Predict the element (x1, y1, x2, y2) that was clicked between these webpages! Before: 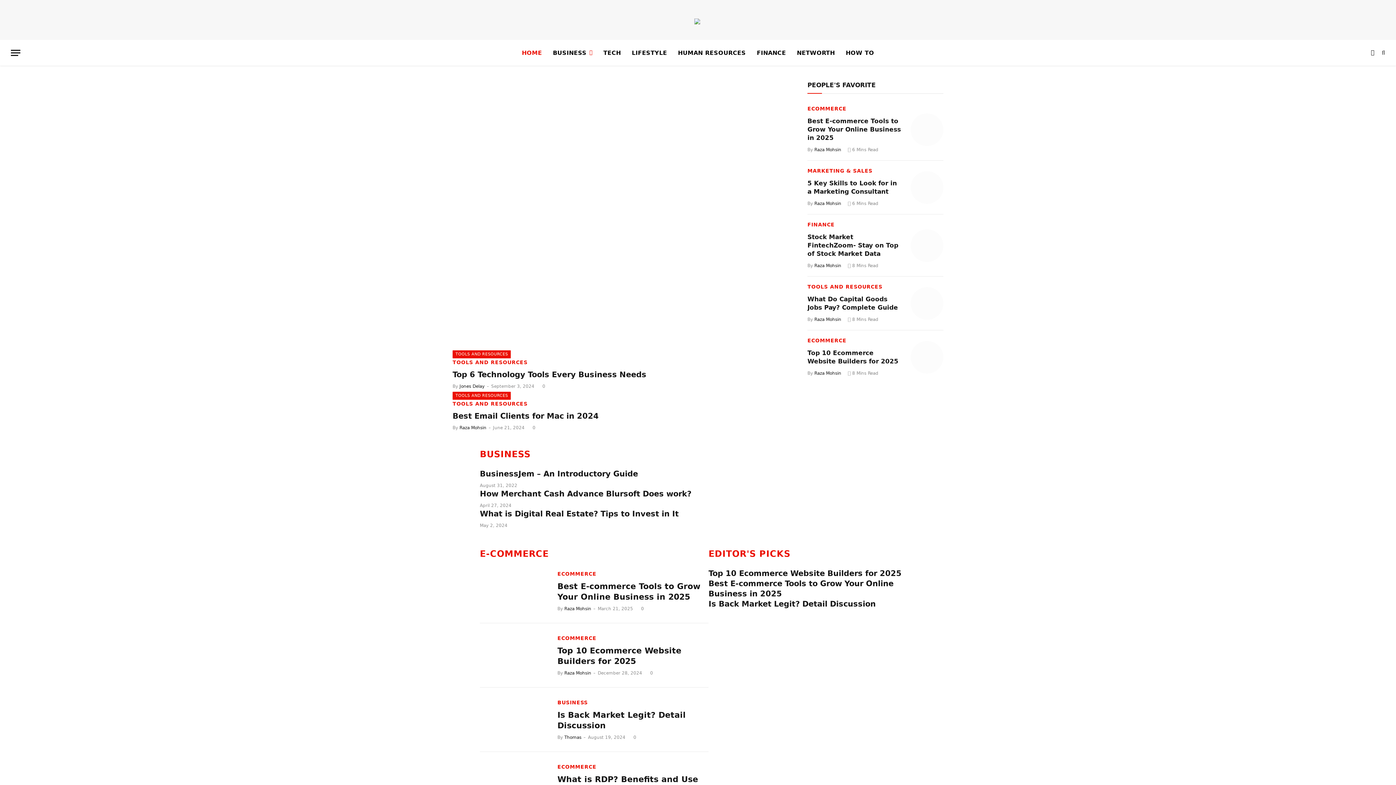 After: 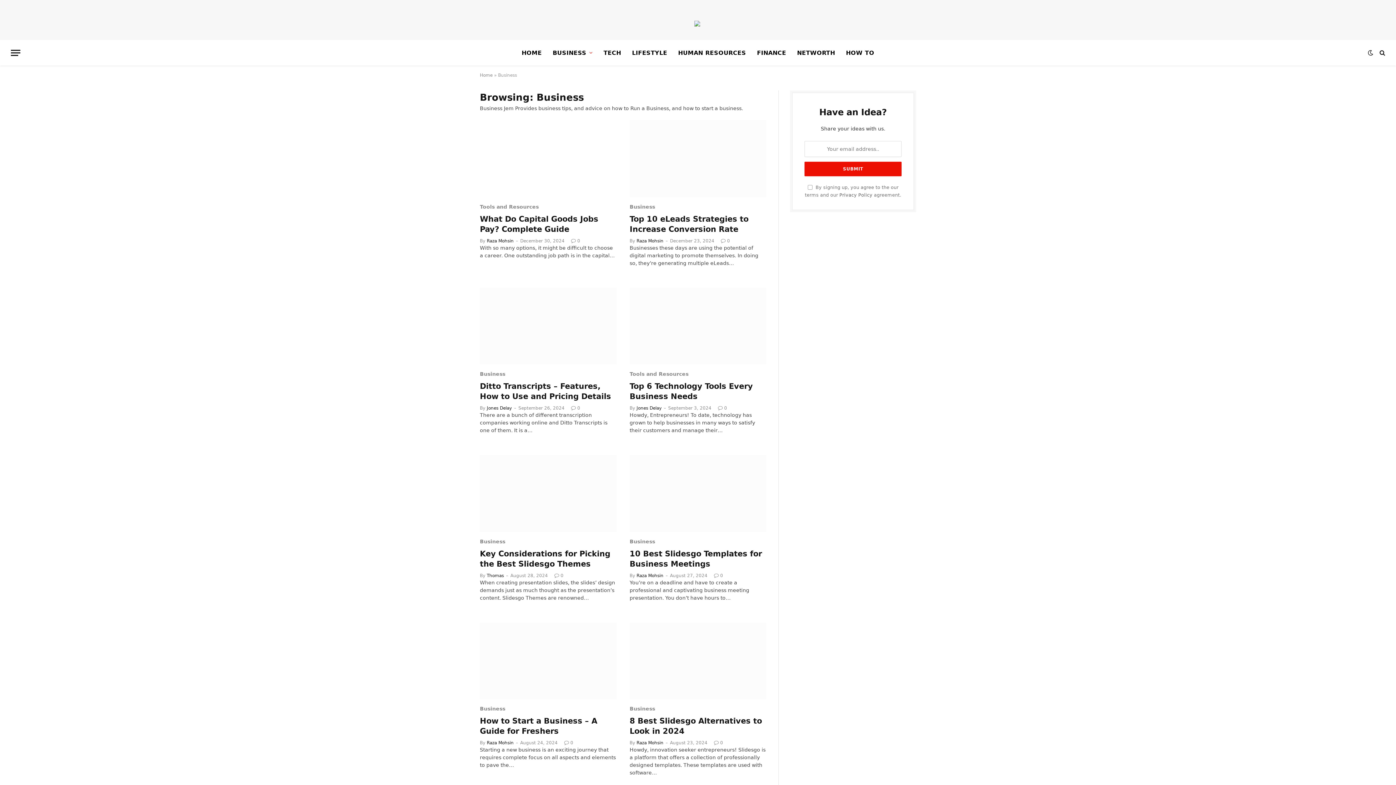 Action: bbox: (547, 40, 598, 65) label: BUSINESS